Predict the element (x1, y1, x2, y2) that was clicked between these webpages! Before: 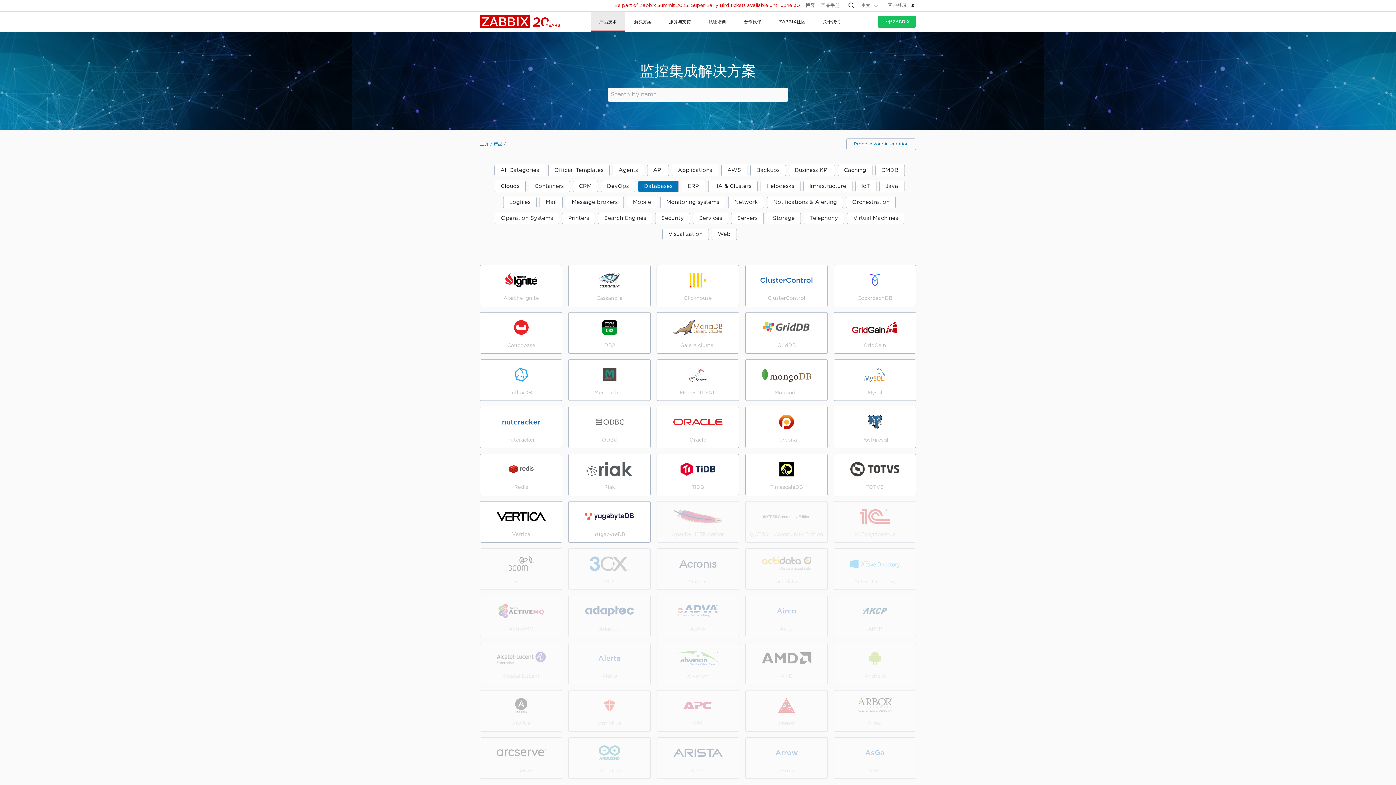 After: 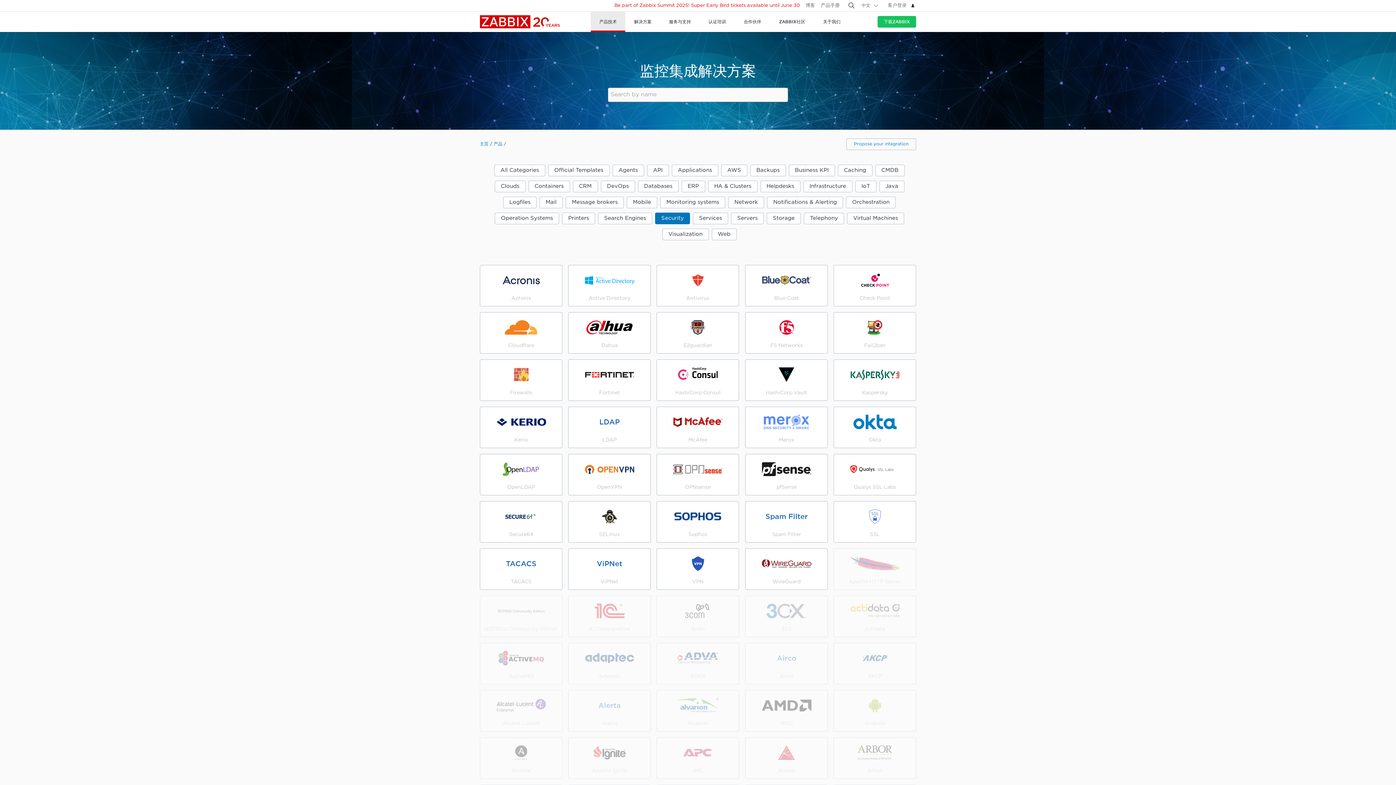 Action: label: Security bbox: (655, 212, 690, 224)